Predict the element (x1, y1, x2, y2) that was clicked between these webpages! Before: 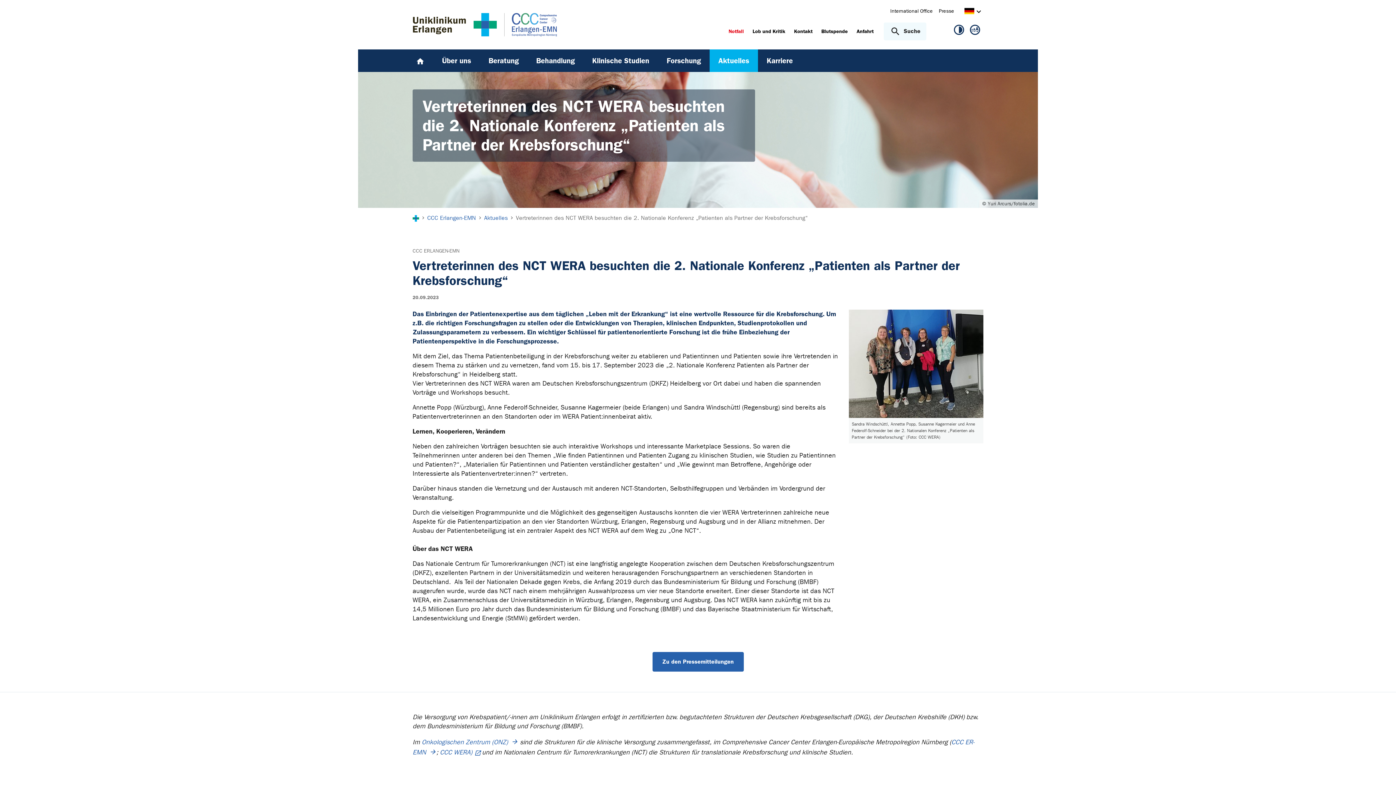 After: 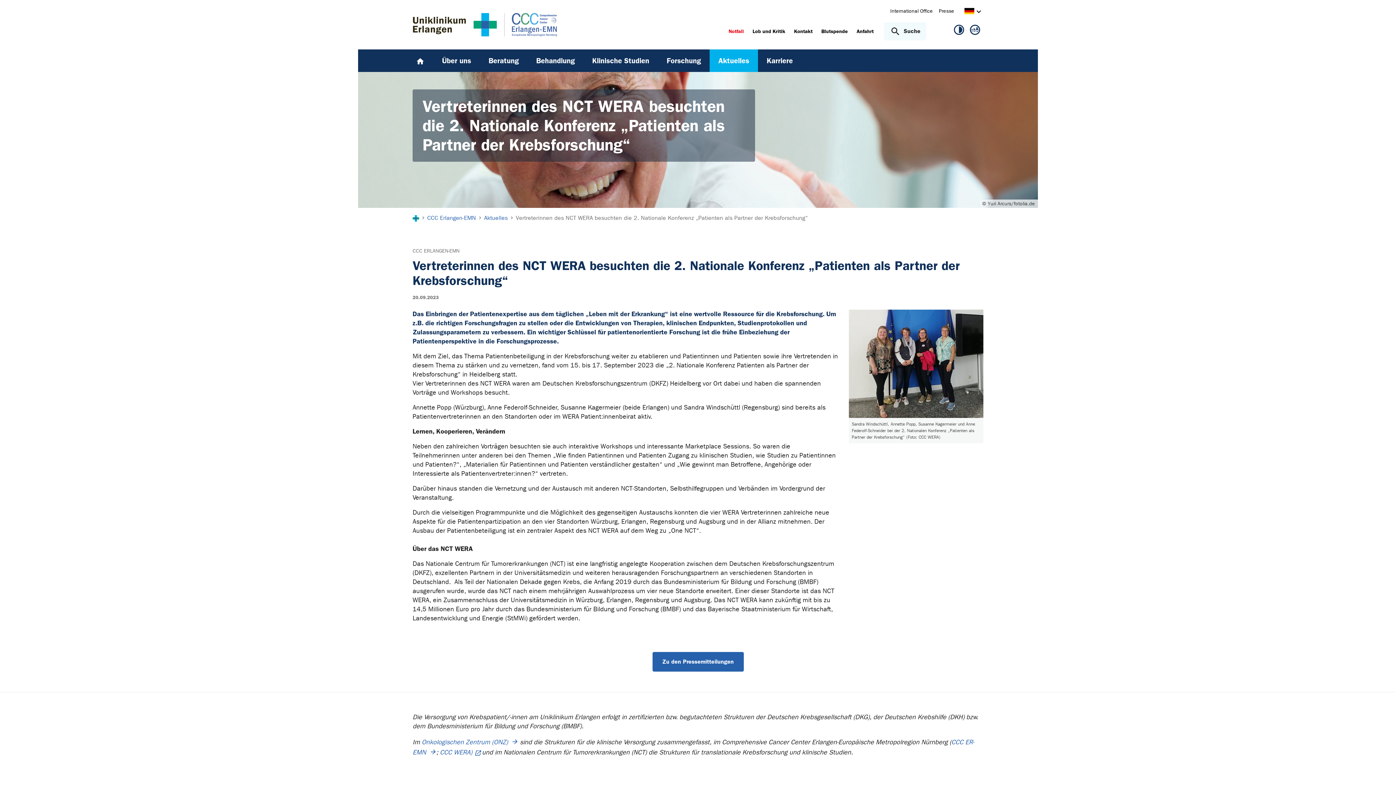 Action: bbox: (849, 309, 983, 418)